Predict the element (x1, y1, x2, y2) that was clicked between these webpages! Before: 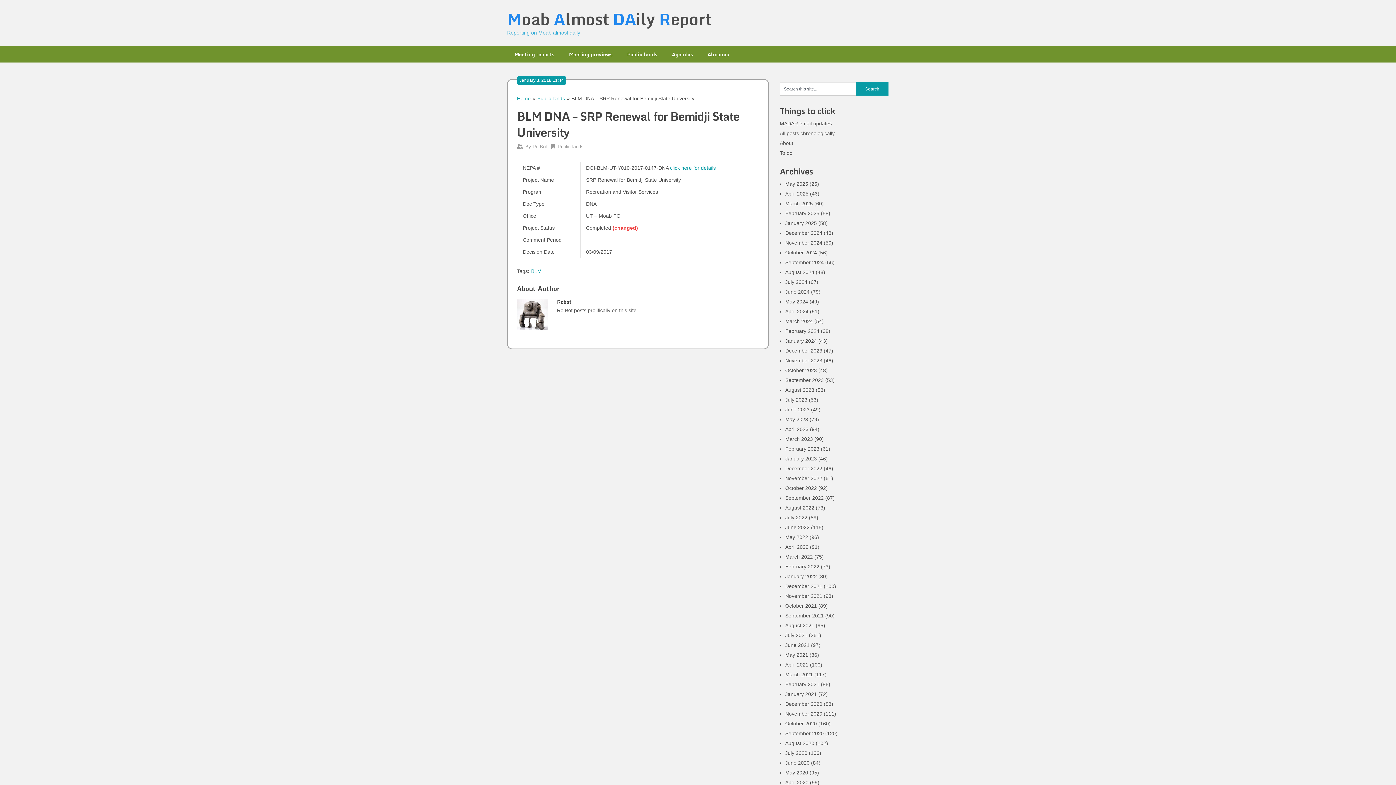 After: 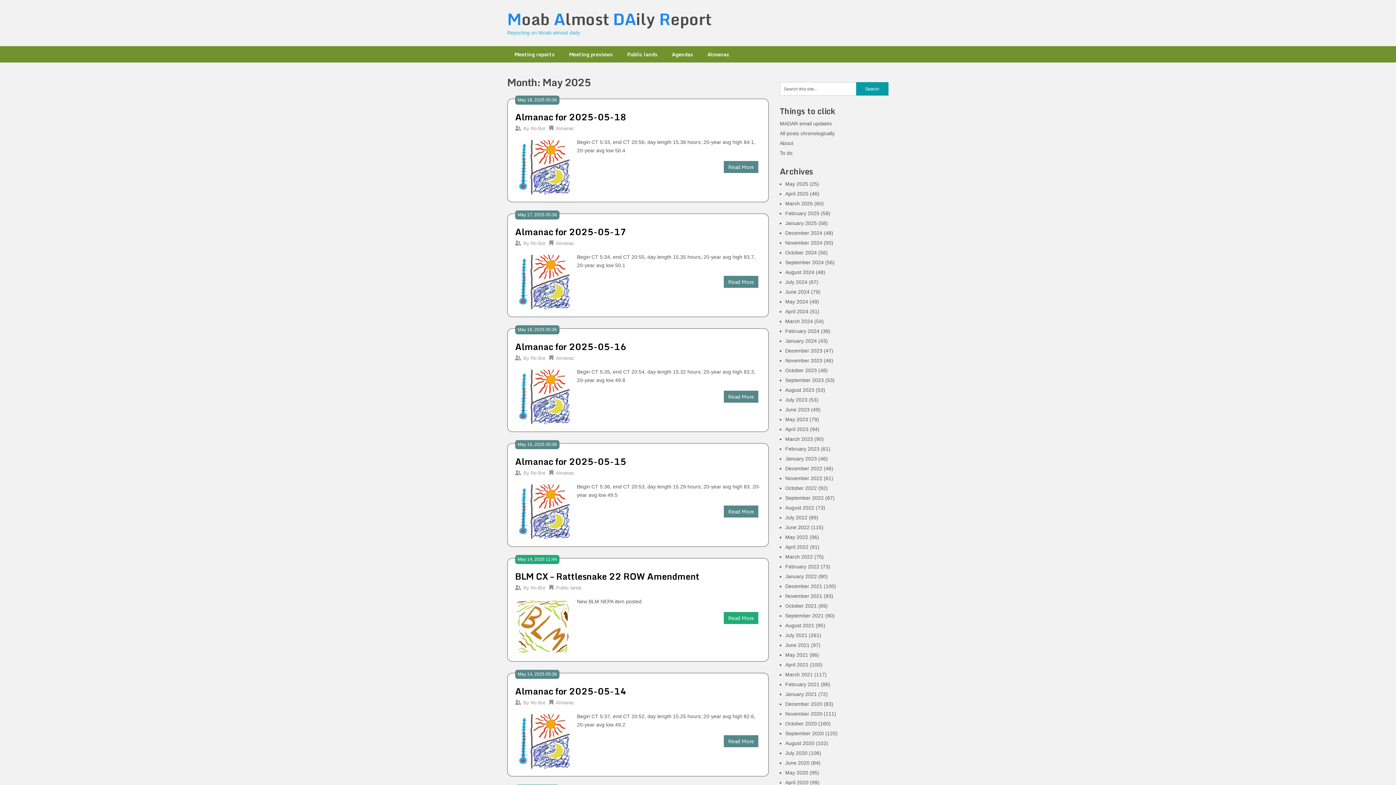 Action: bbox: (785, 181, 808, 186) label: May 2025